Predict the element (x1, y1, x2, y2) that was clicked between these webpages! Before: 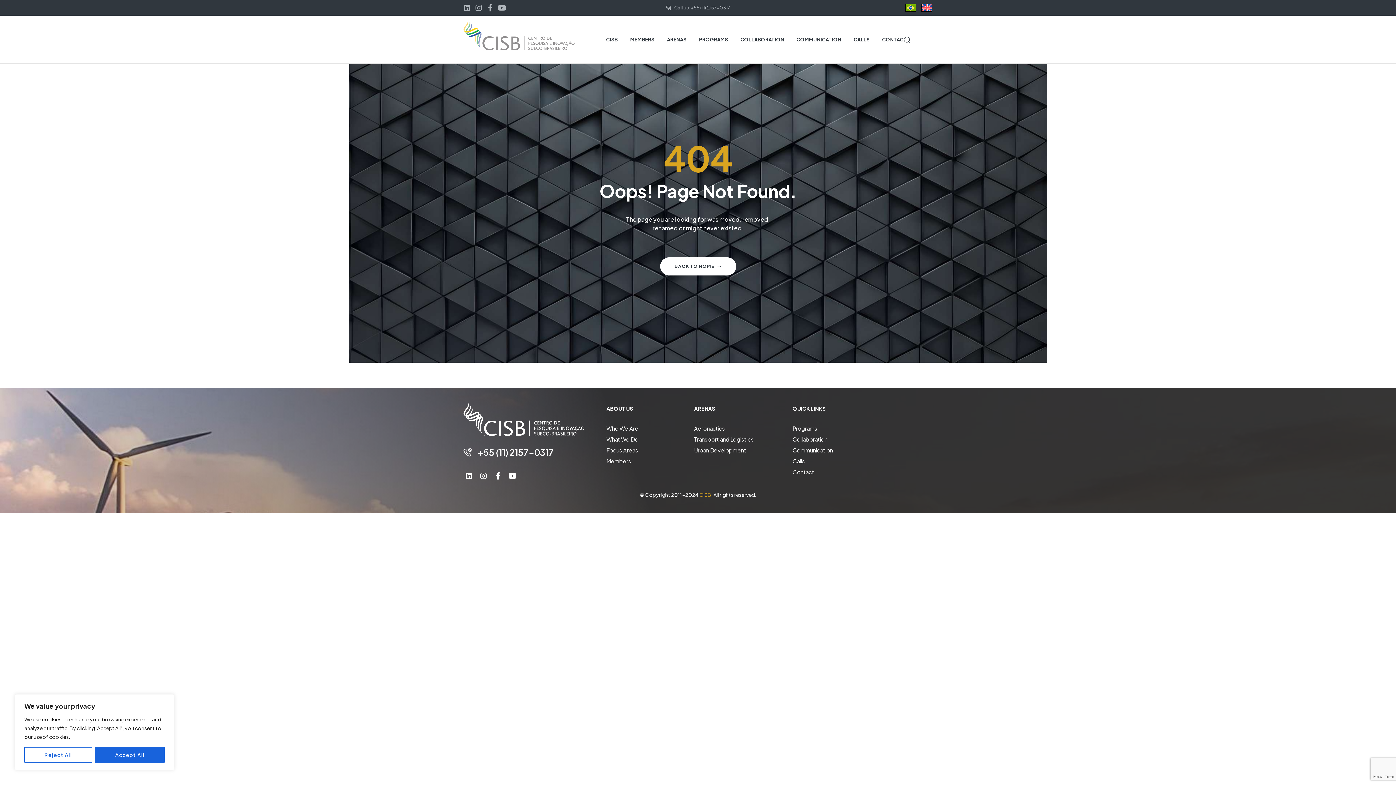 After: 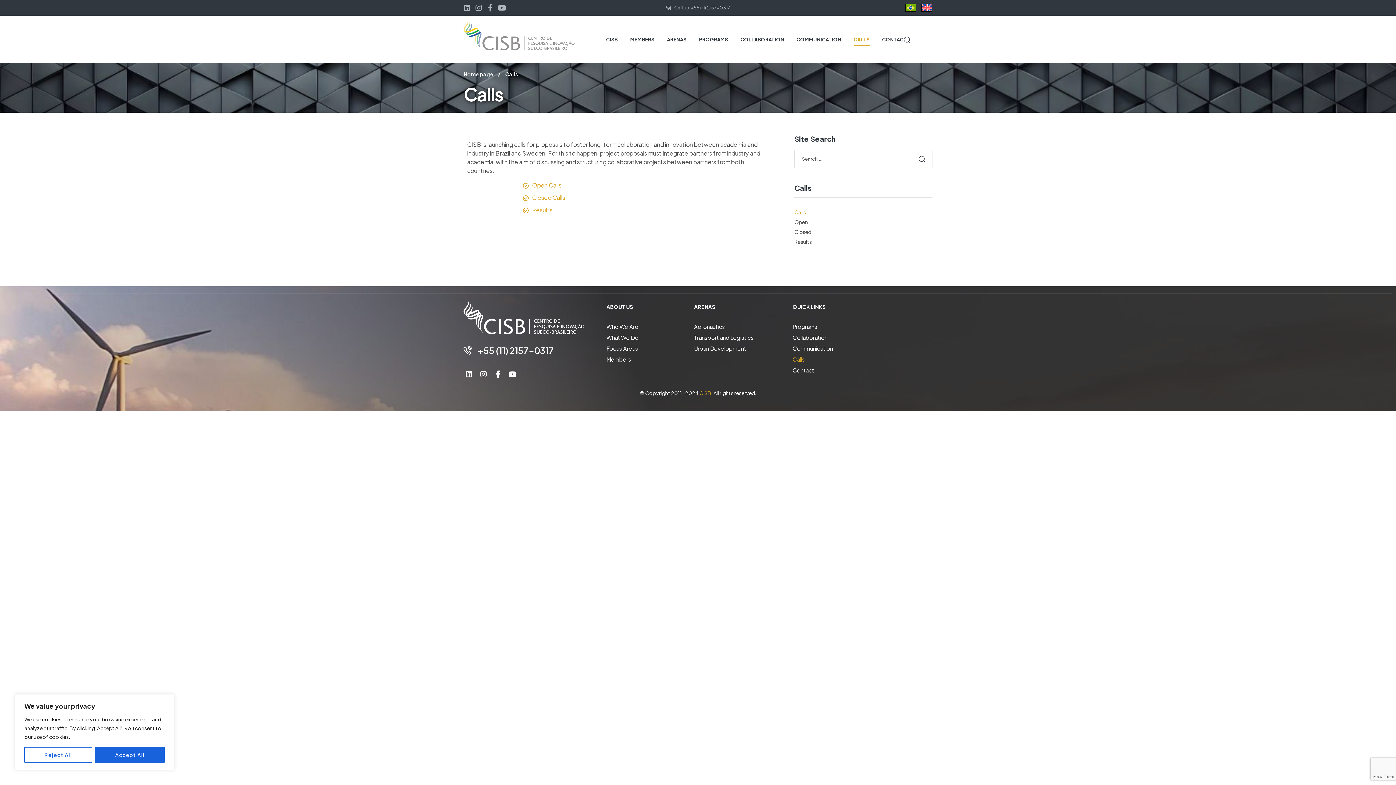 Action: label: CALLS bbox: (848, 32, 875, 46)